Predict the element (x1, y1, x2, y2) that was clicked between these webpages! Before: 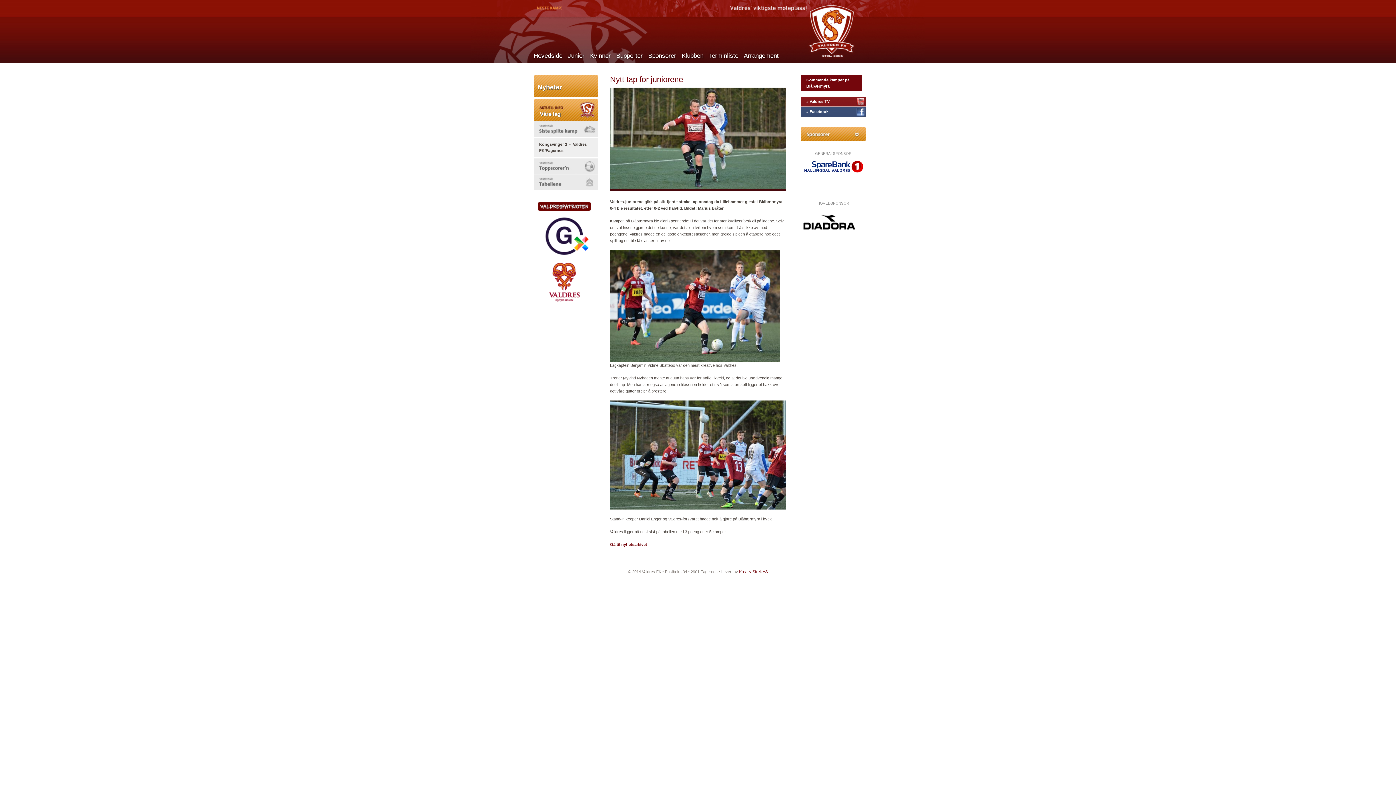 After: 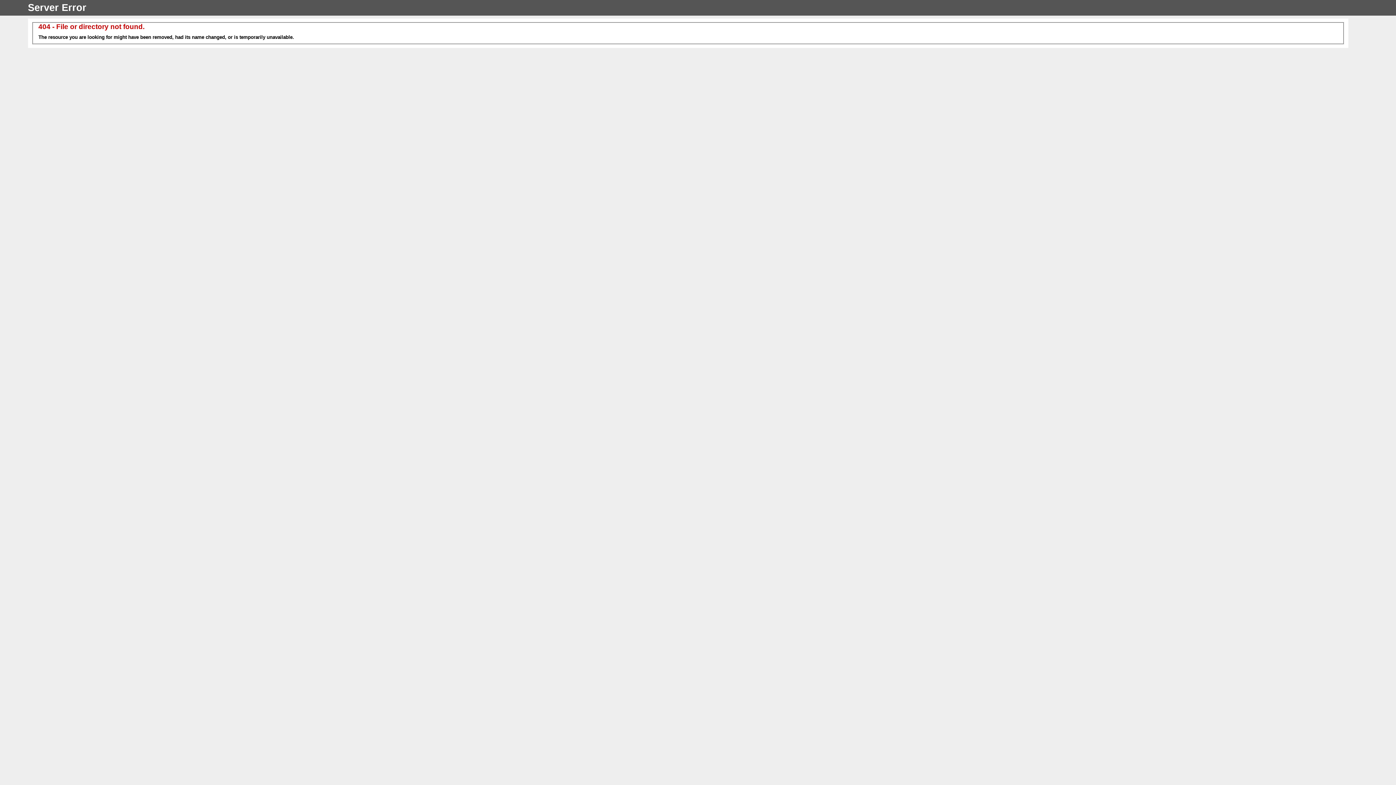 Action: bbox: (709, 52, 738, 60) label: Terminliste